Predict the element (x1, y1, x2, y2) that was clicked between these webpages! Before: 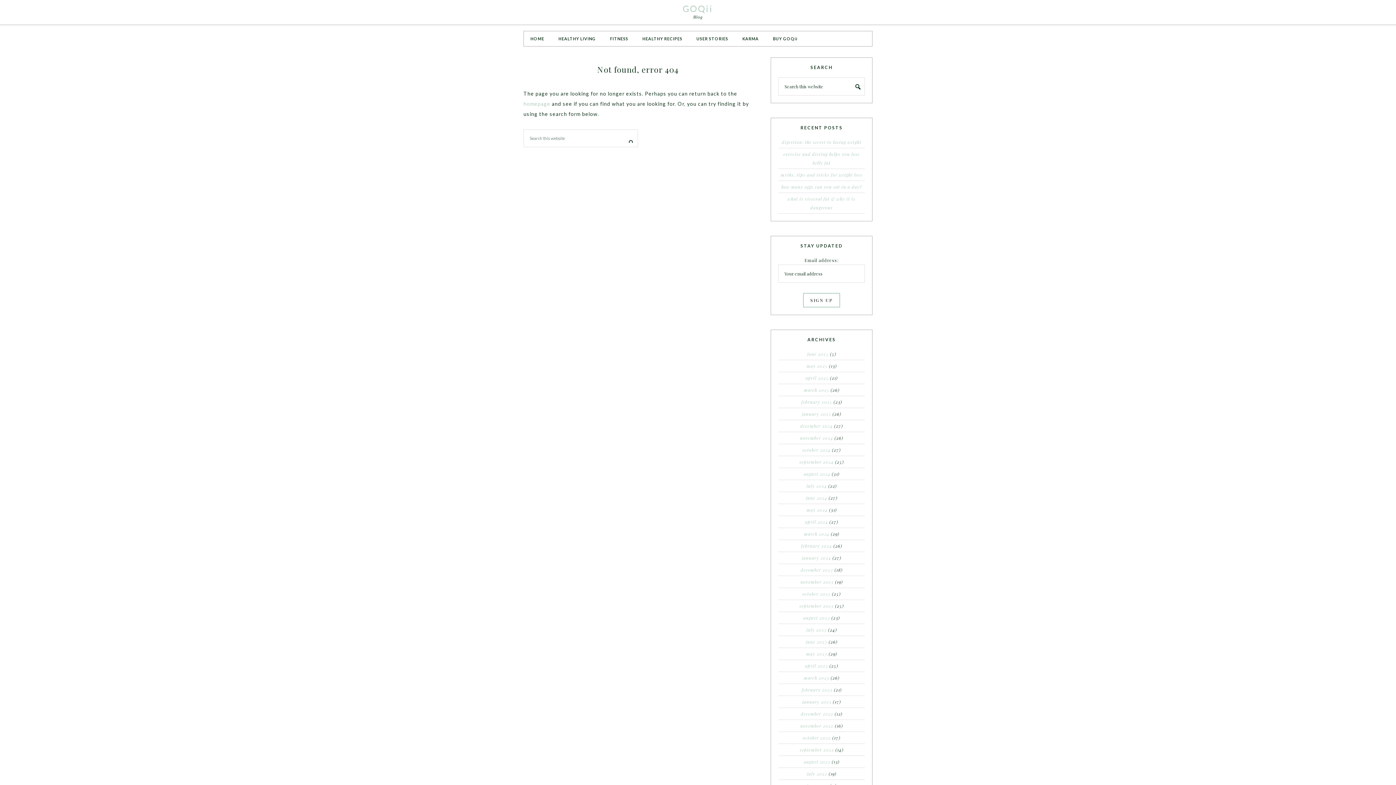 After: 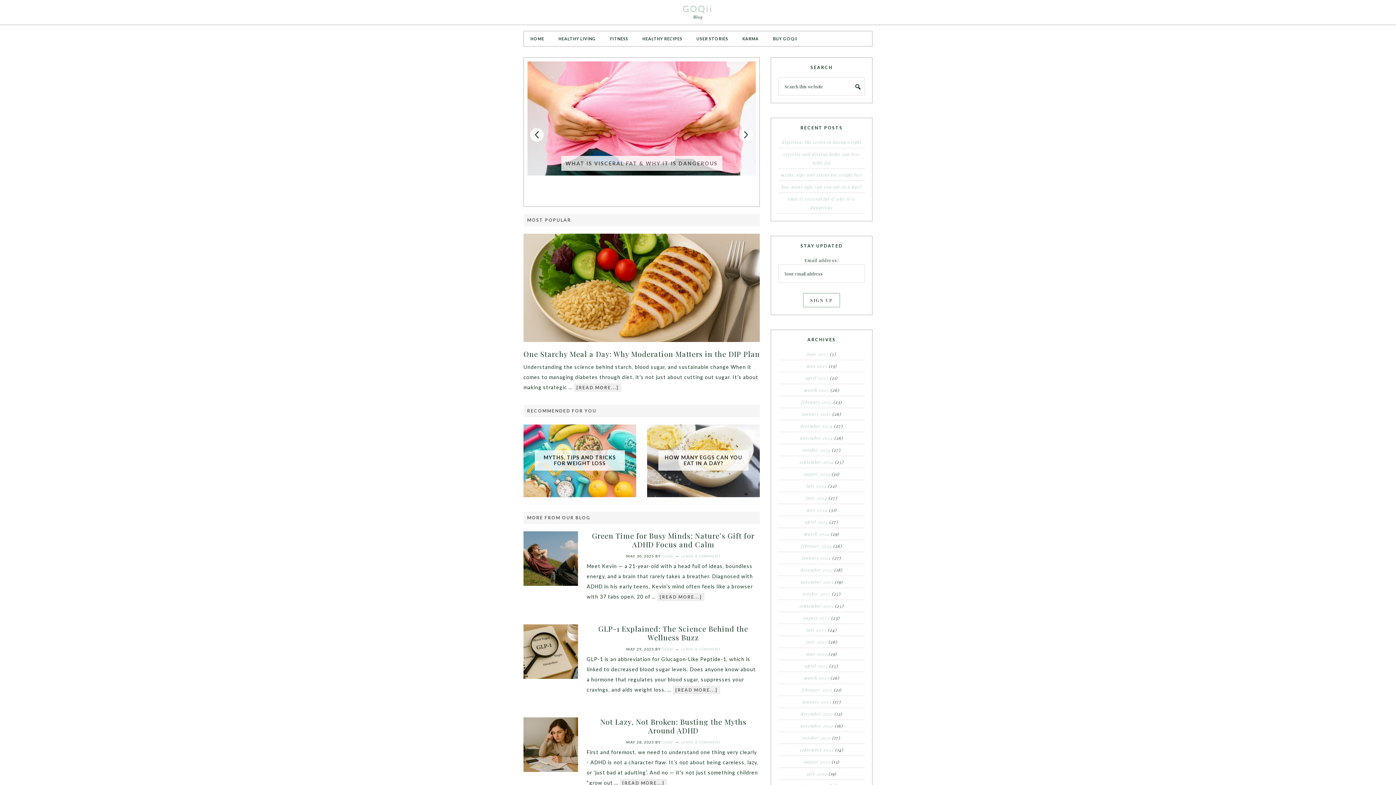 Action: bbox: (682, 3, 713, 13) label: GOQii